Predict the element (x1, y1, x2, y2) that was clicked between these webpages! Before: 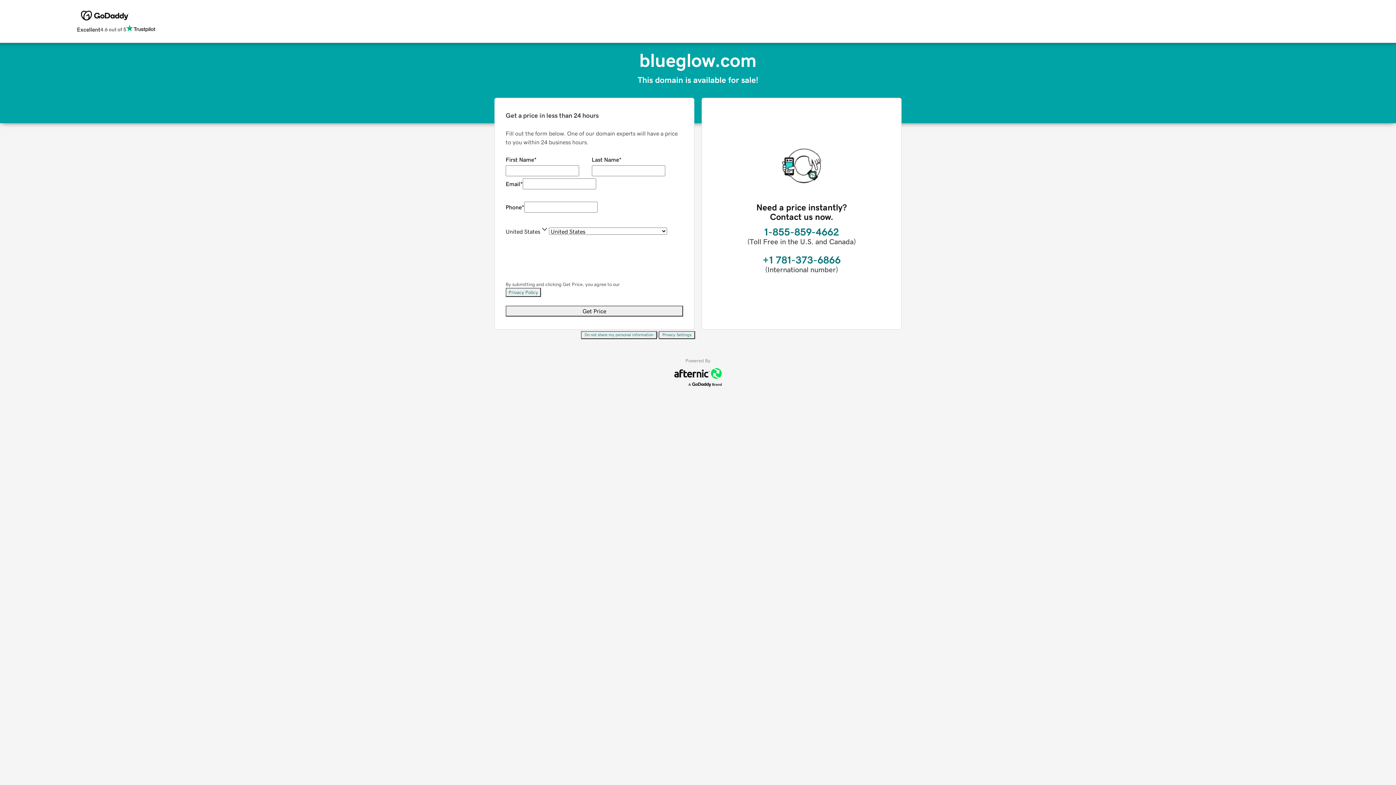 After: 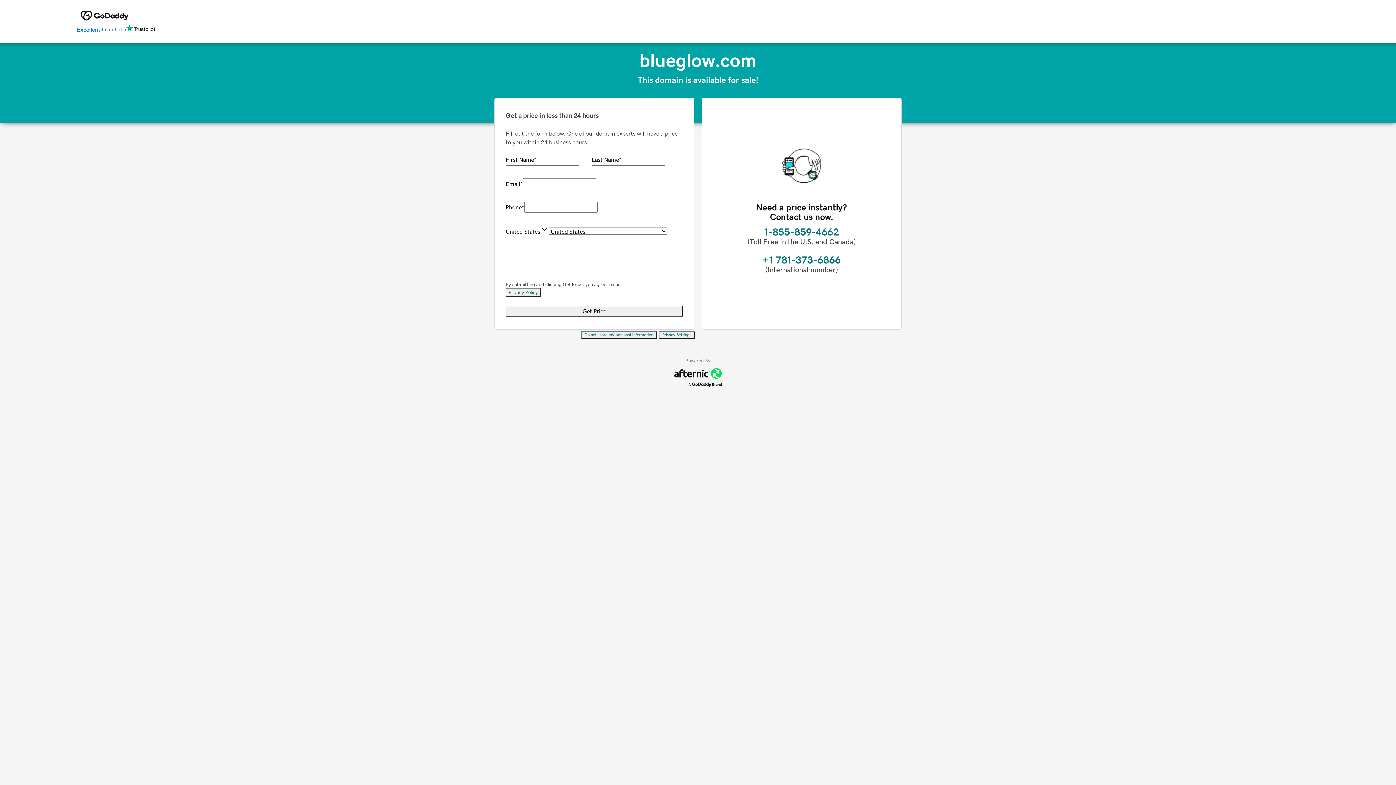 Action: label: Excellent
4.6 out of 5 bbox: (76, 24, 155, 34)